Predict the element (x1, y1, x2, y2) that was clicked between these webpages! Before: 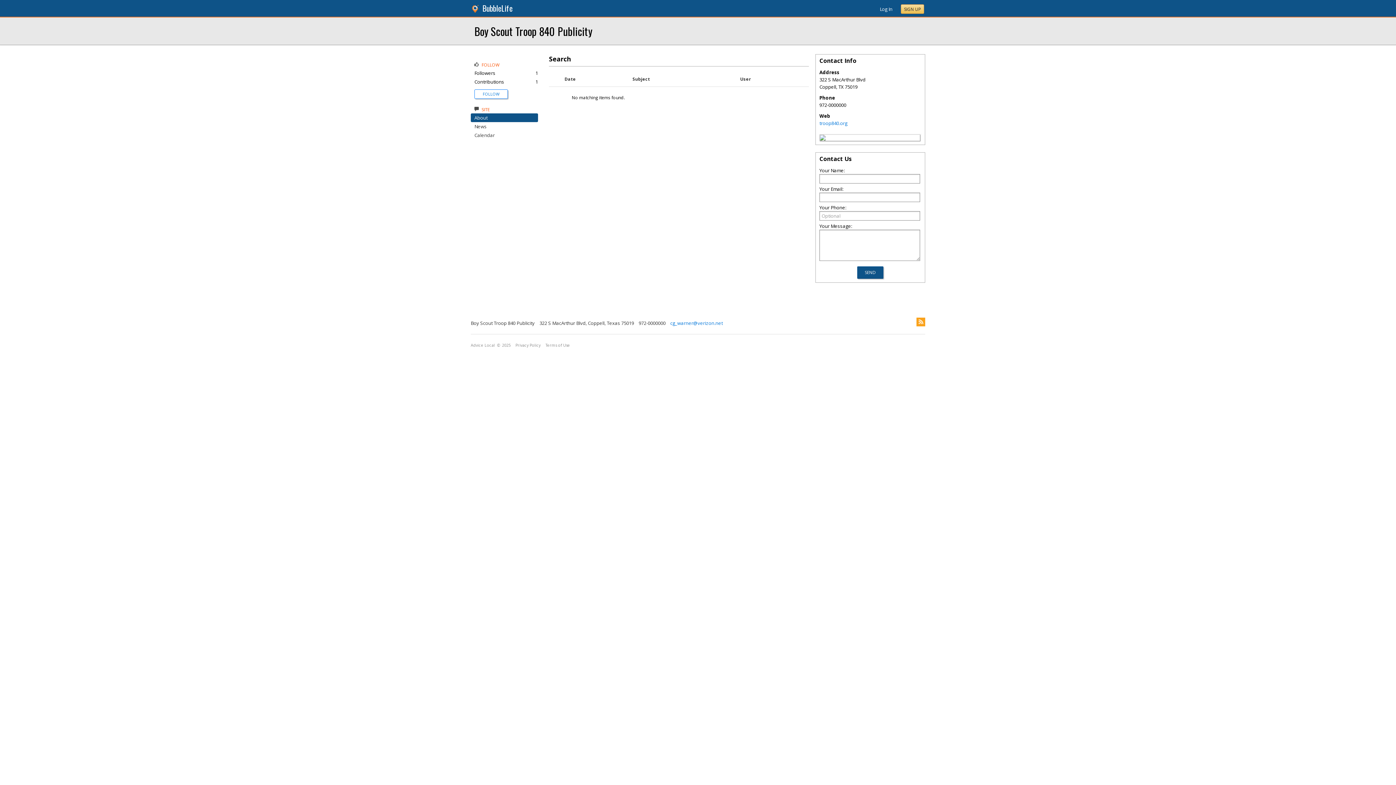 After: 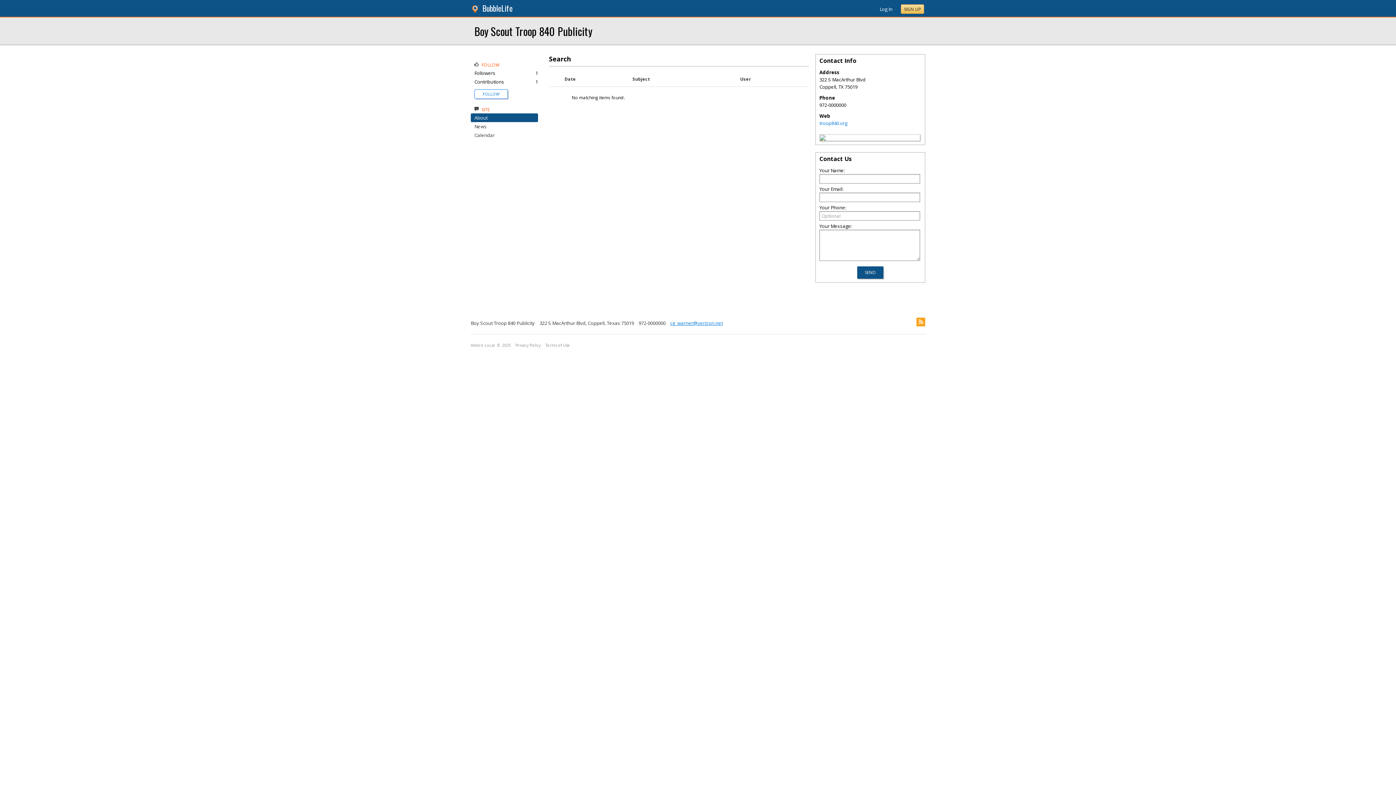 Action: label: cg_warner@verizon.net bbox: (666, 320, 722, 326)